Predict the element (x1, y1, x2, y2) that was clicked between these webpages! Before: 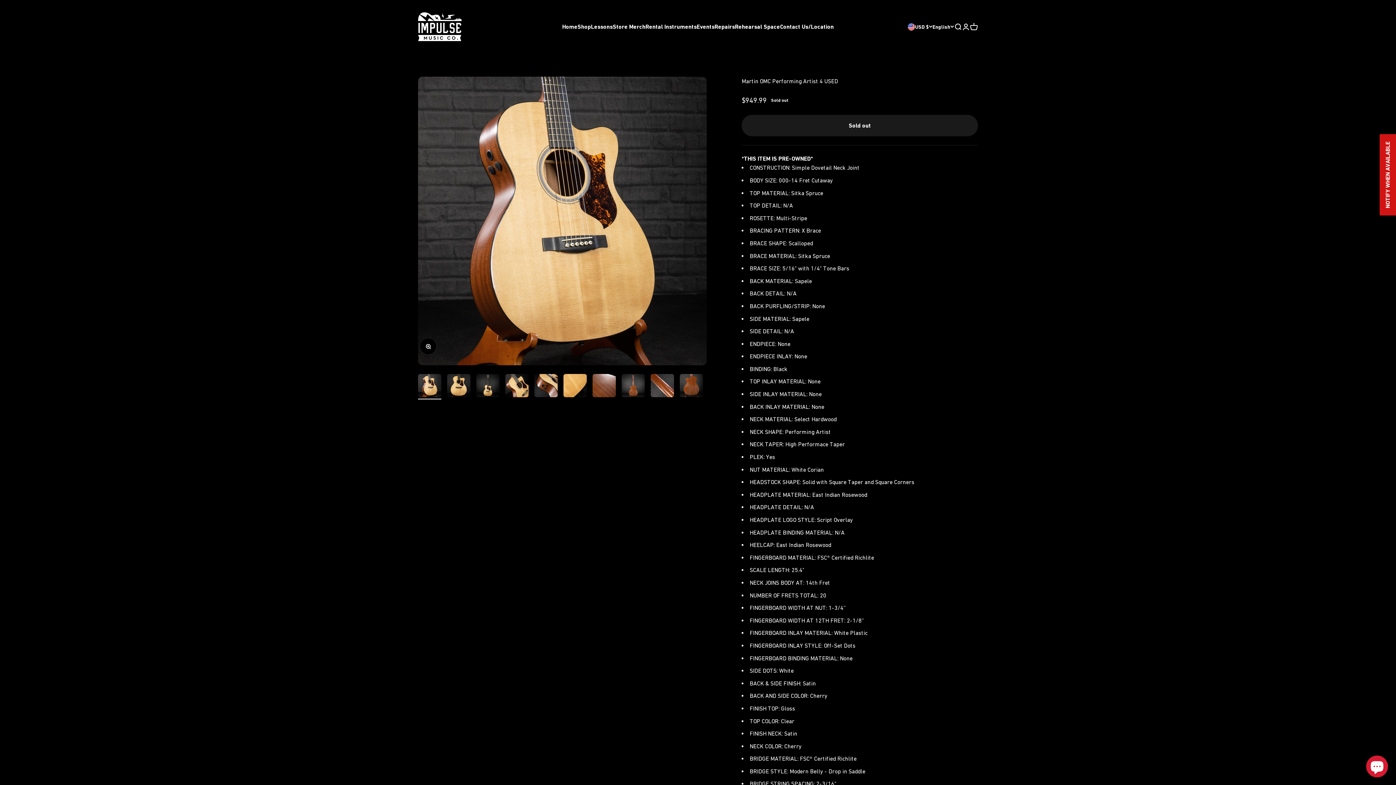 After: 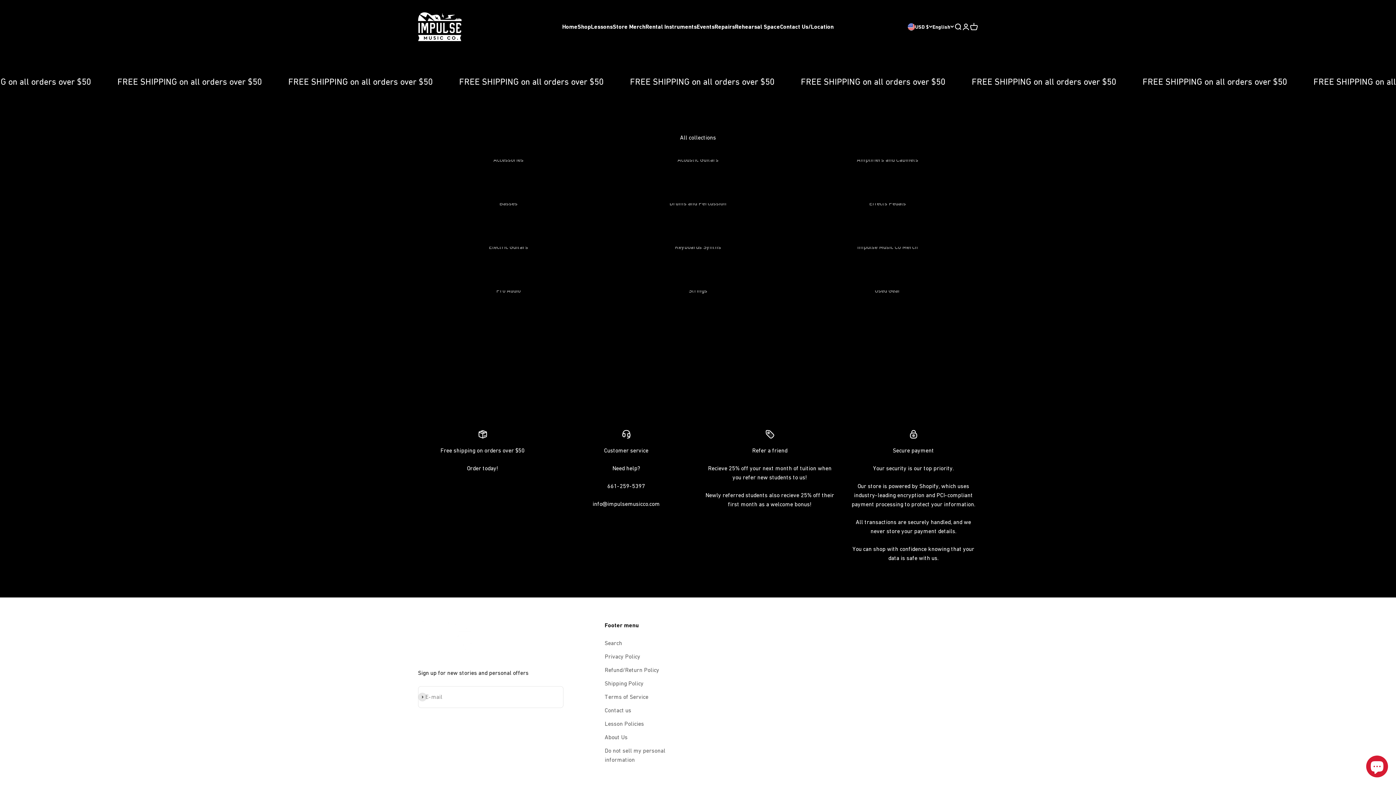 Action: bbox: (577, 23, 591, 30) label: Shop